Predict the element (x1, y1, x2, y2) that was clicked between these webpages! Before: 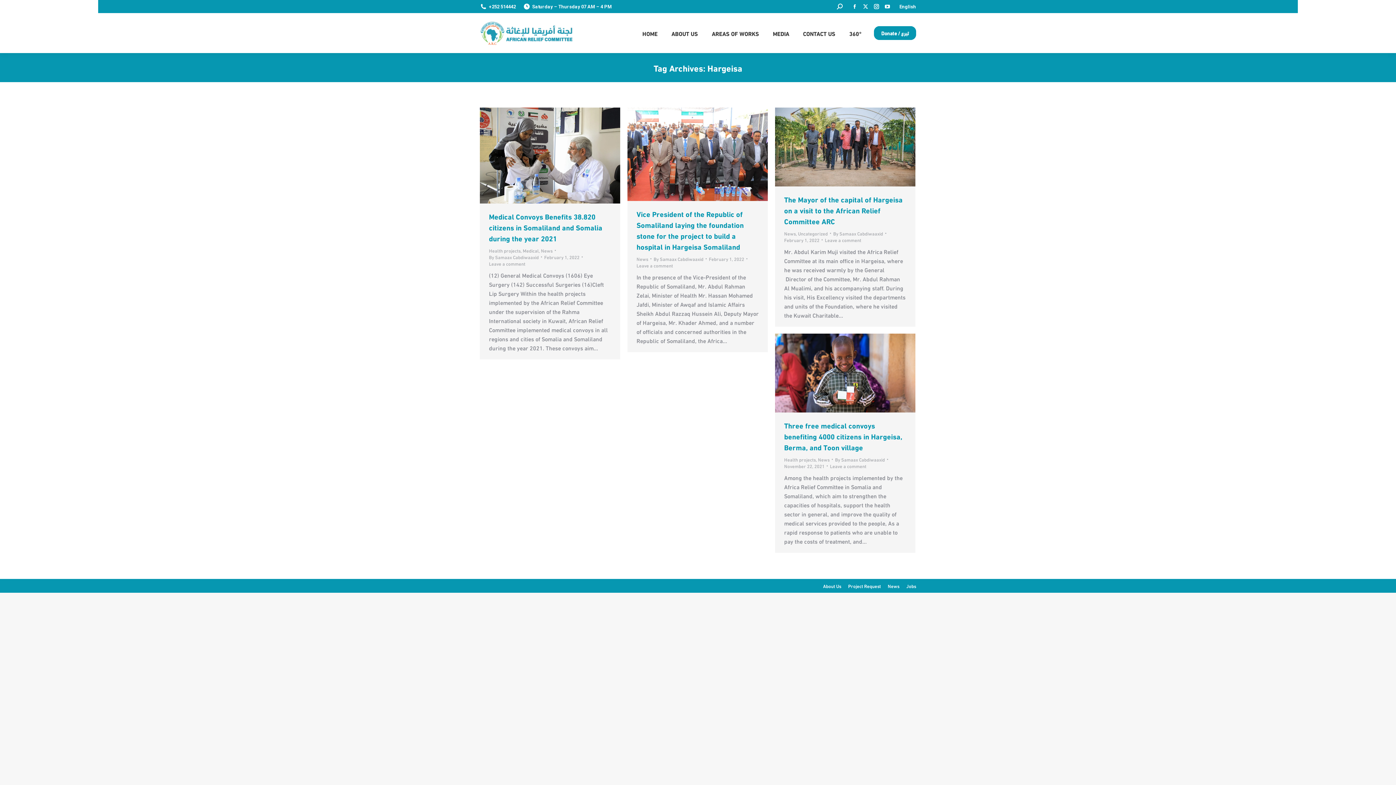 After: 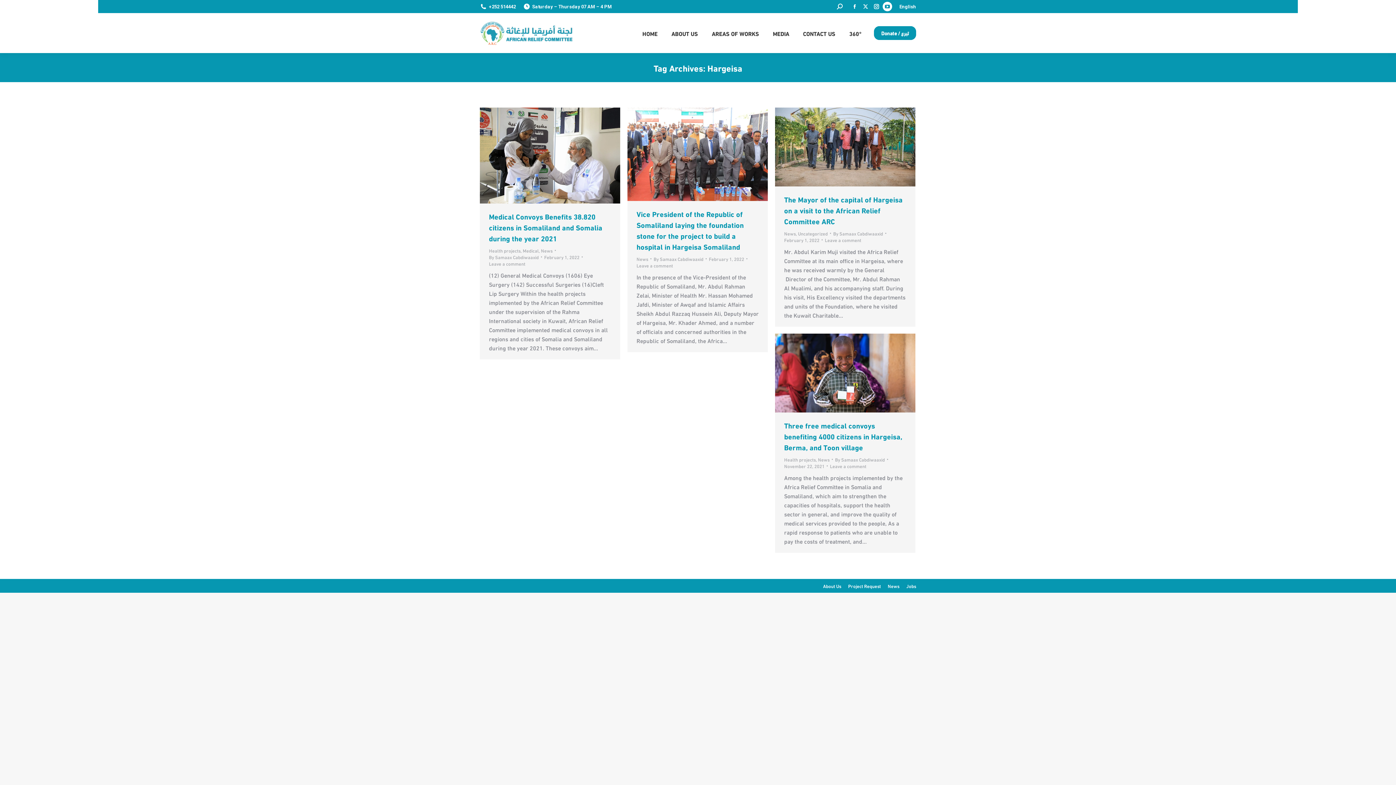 Action: bbox: (882, 1, 892, 11) label: YouTube page opens in new window